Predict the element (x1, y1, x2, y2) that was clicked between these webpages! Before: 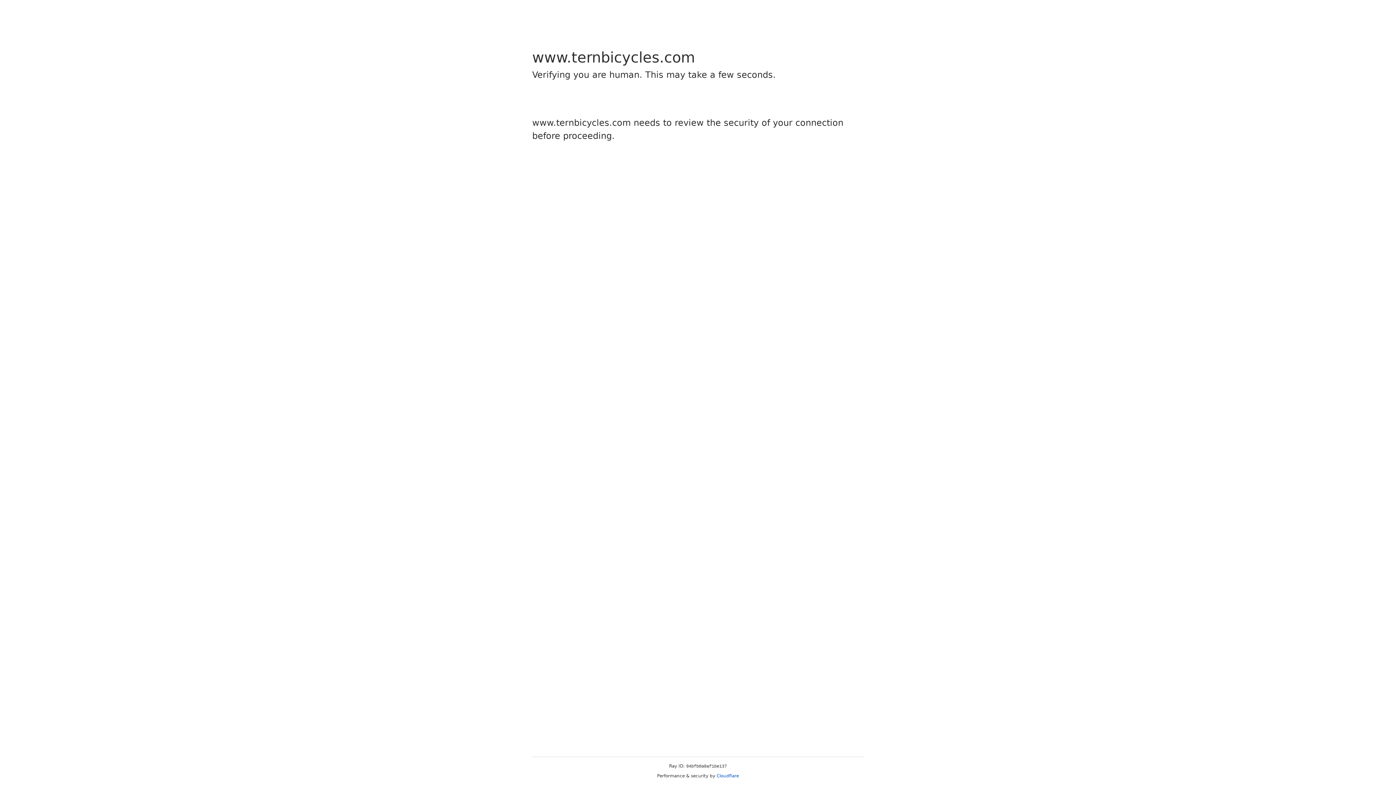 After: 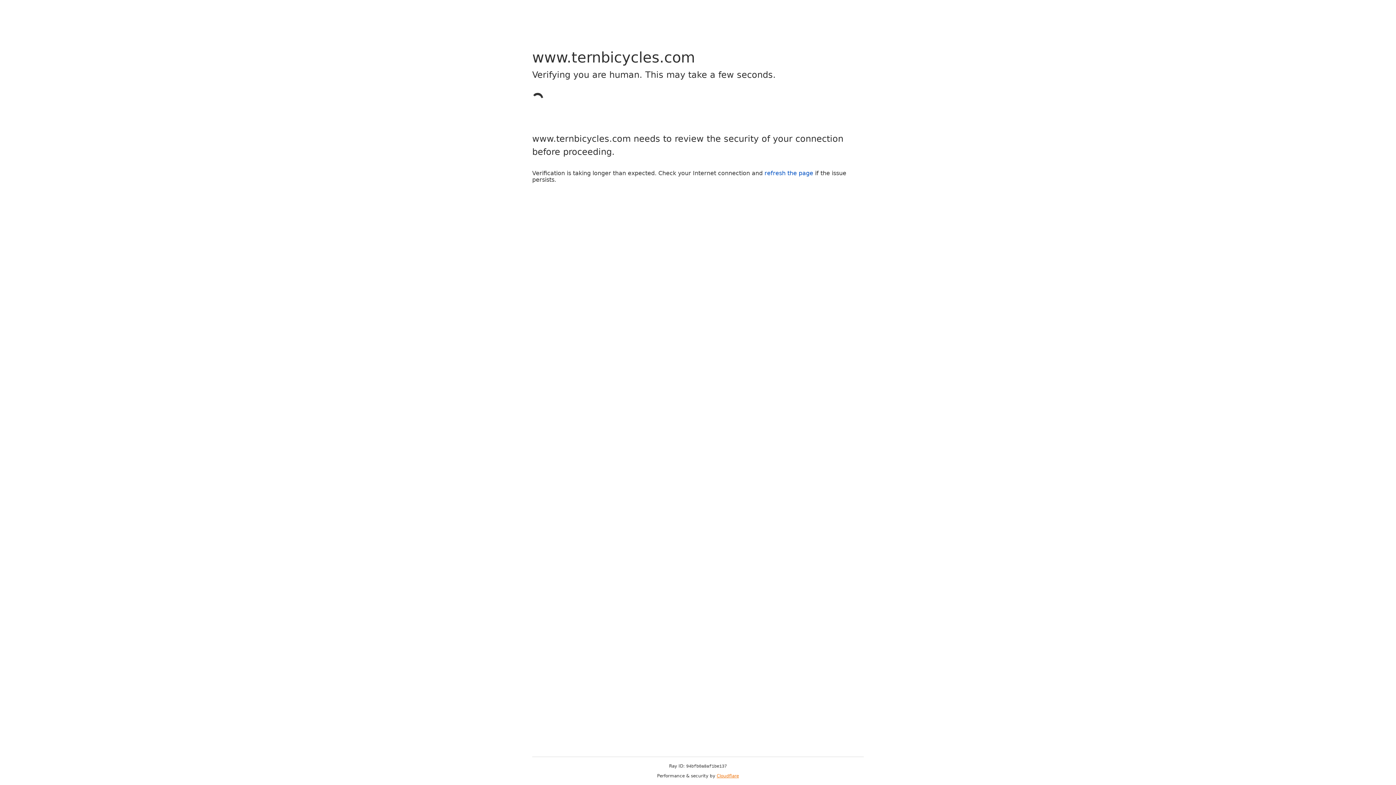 Action: label: Cloudflare bbox: (716, 773, 739, 778)